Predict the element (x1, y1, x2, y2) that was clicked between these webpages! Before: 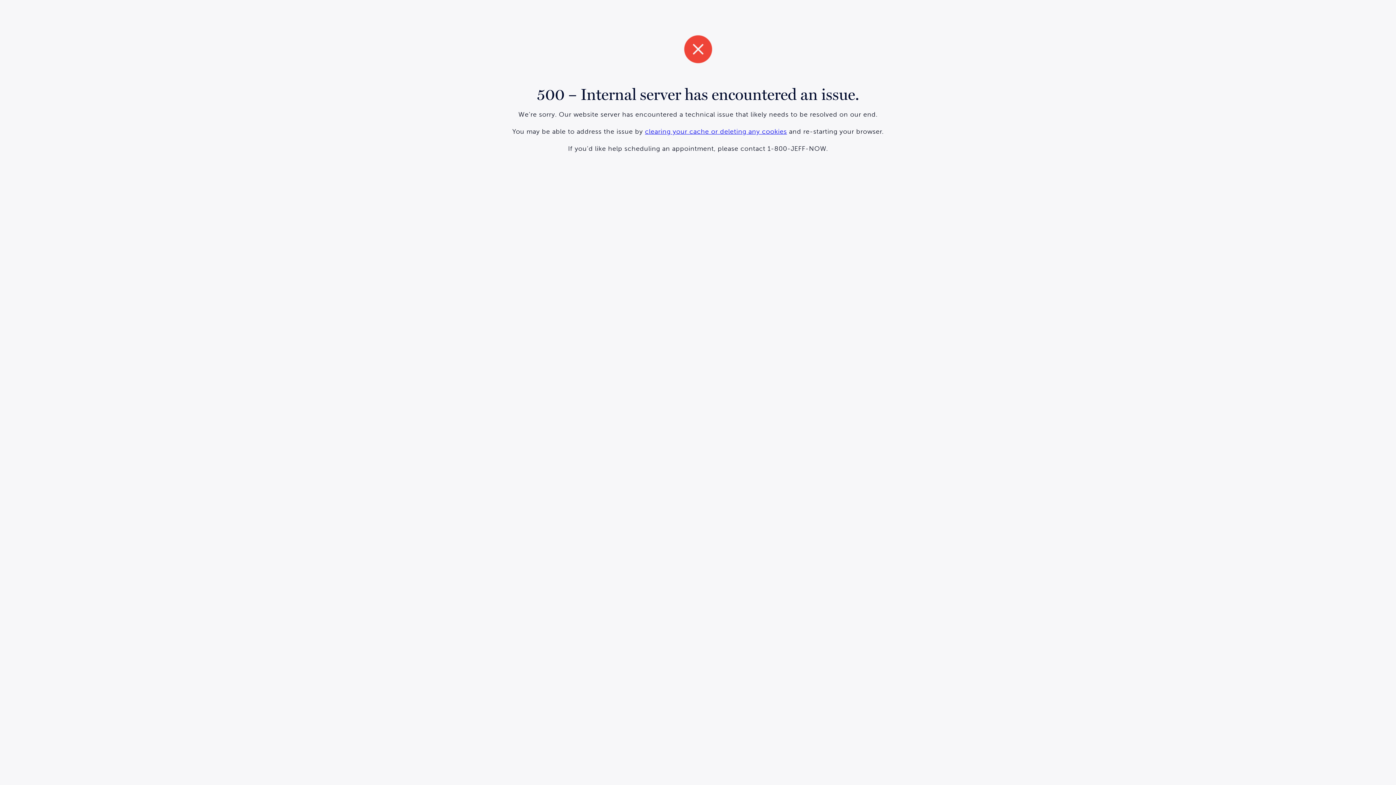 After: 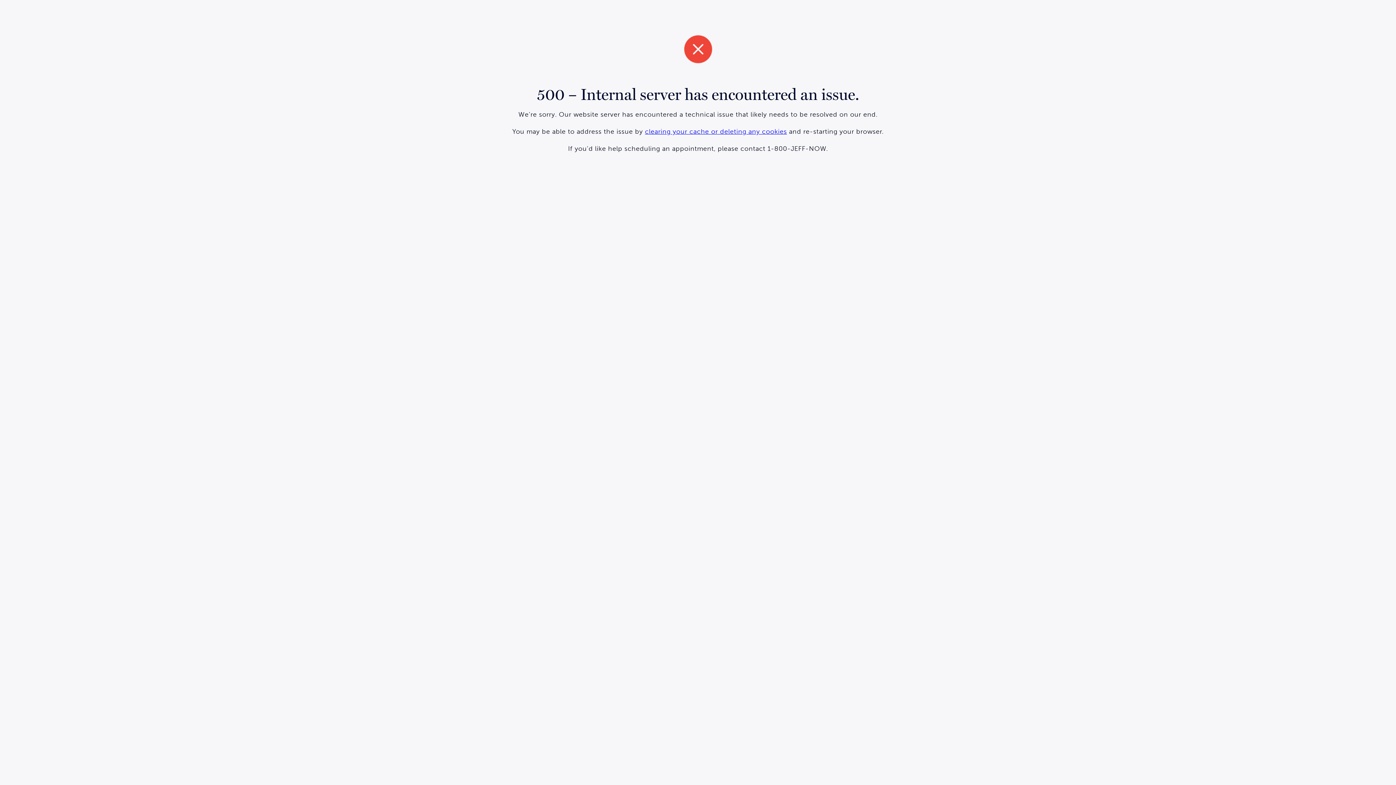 Action: bbox: (647, 98, 785, 106) label: clearing your cache or deleting any cookies